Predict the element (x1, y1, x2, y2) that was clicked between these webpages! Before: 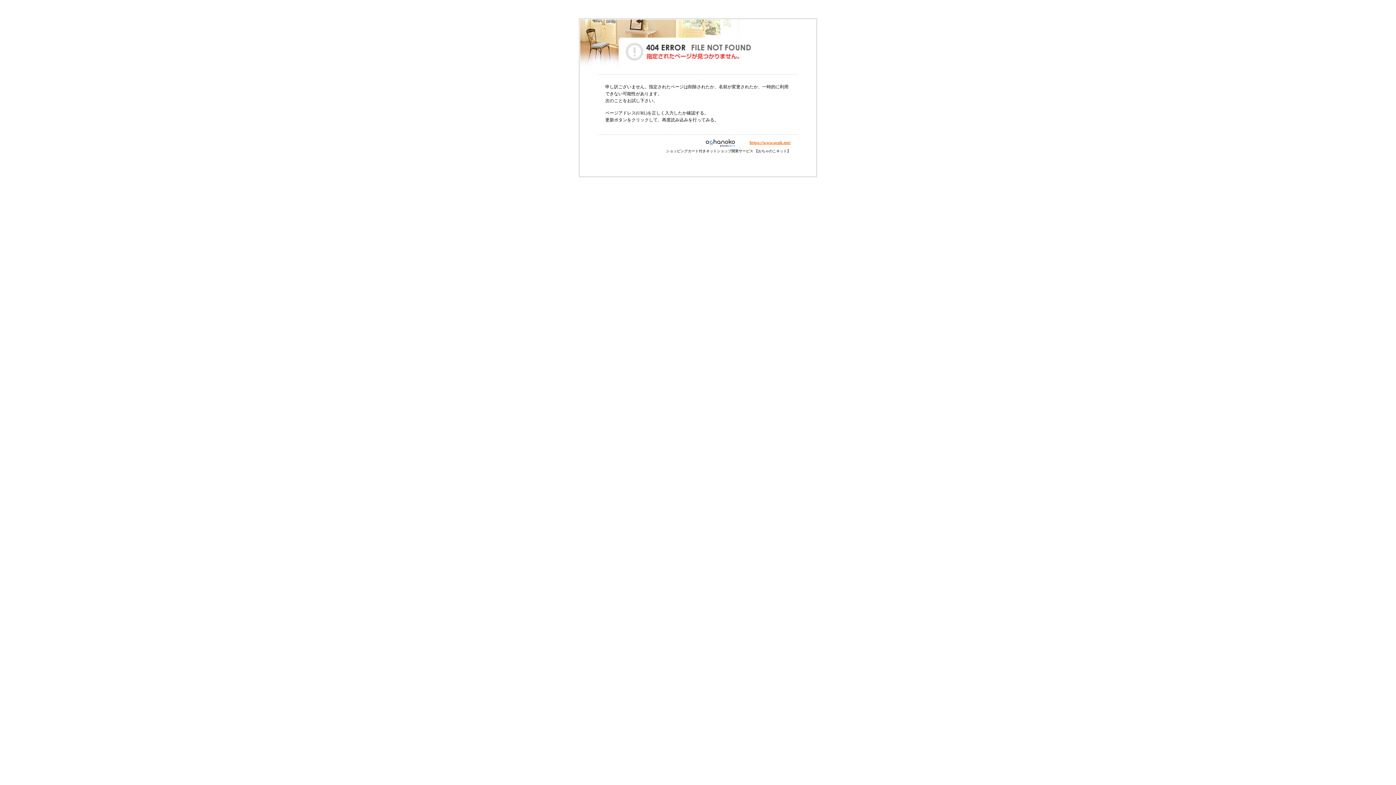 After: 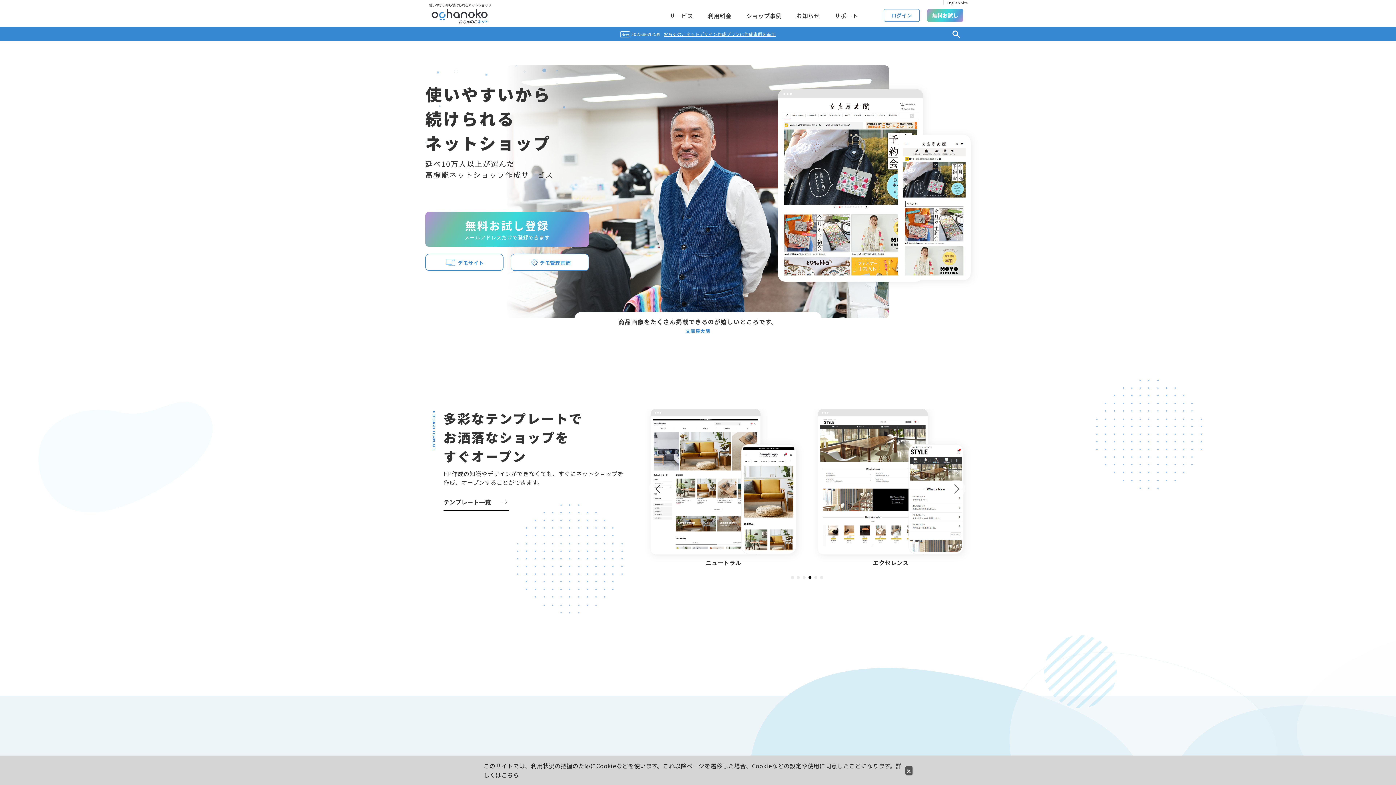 Action: bbox: (749, 140, 790, 145) label: https://www.ocnk.net/